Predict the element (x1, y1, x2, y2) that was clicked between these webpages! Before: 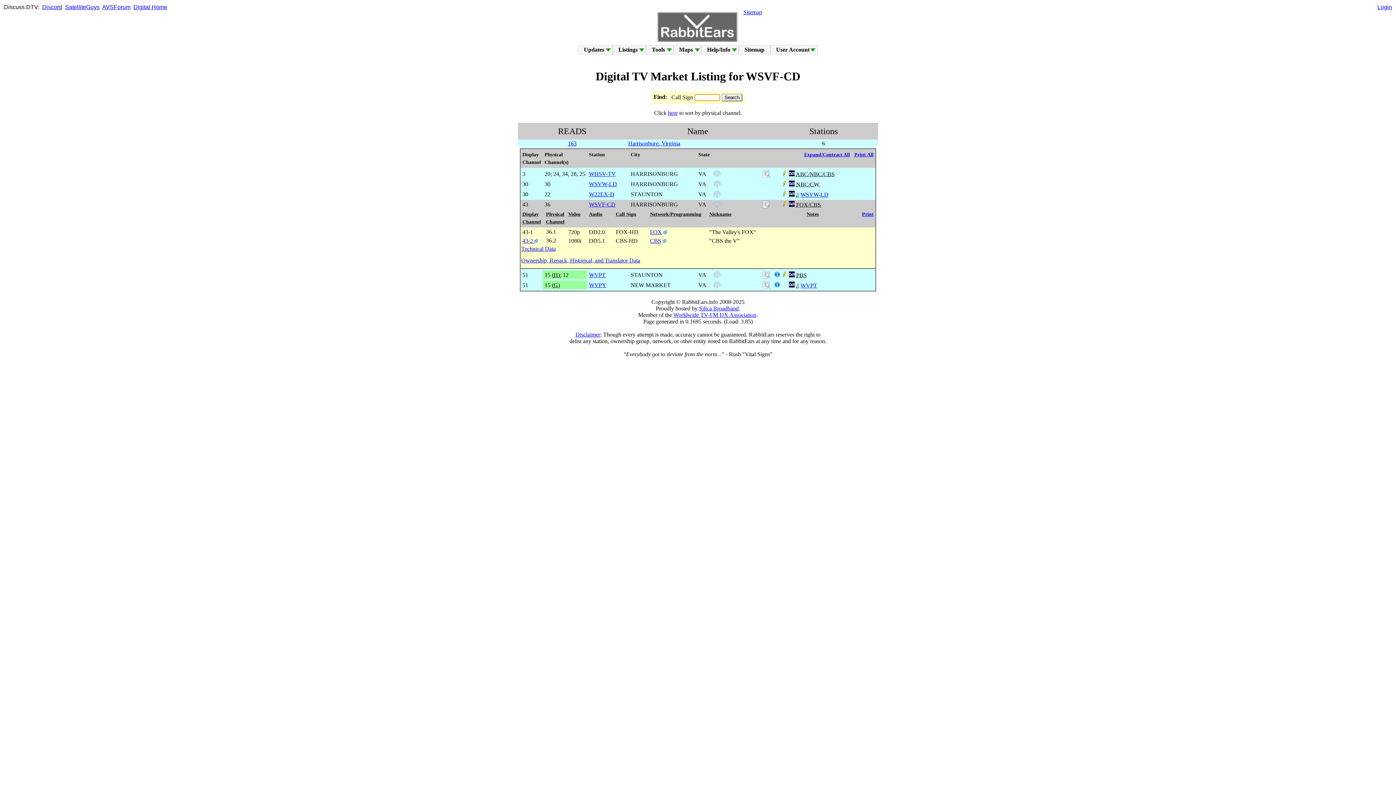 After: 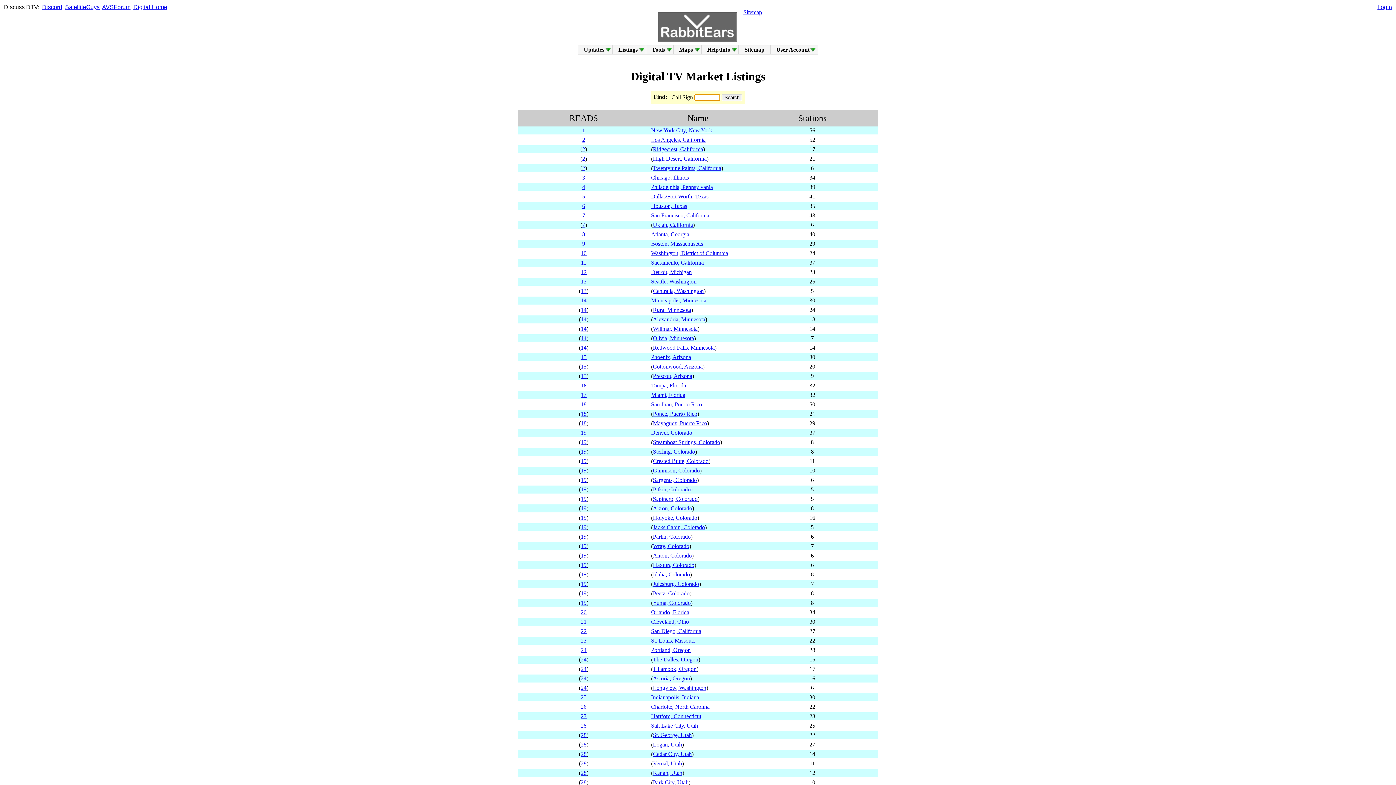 Action: label: Listings bbox: (618, 46, 637, 52)